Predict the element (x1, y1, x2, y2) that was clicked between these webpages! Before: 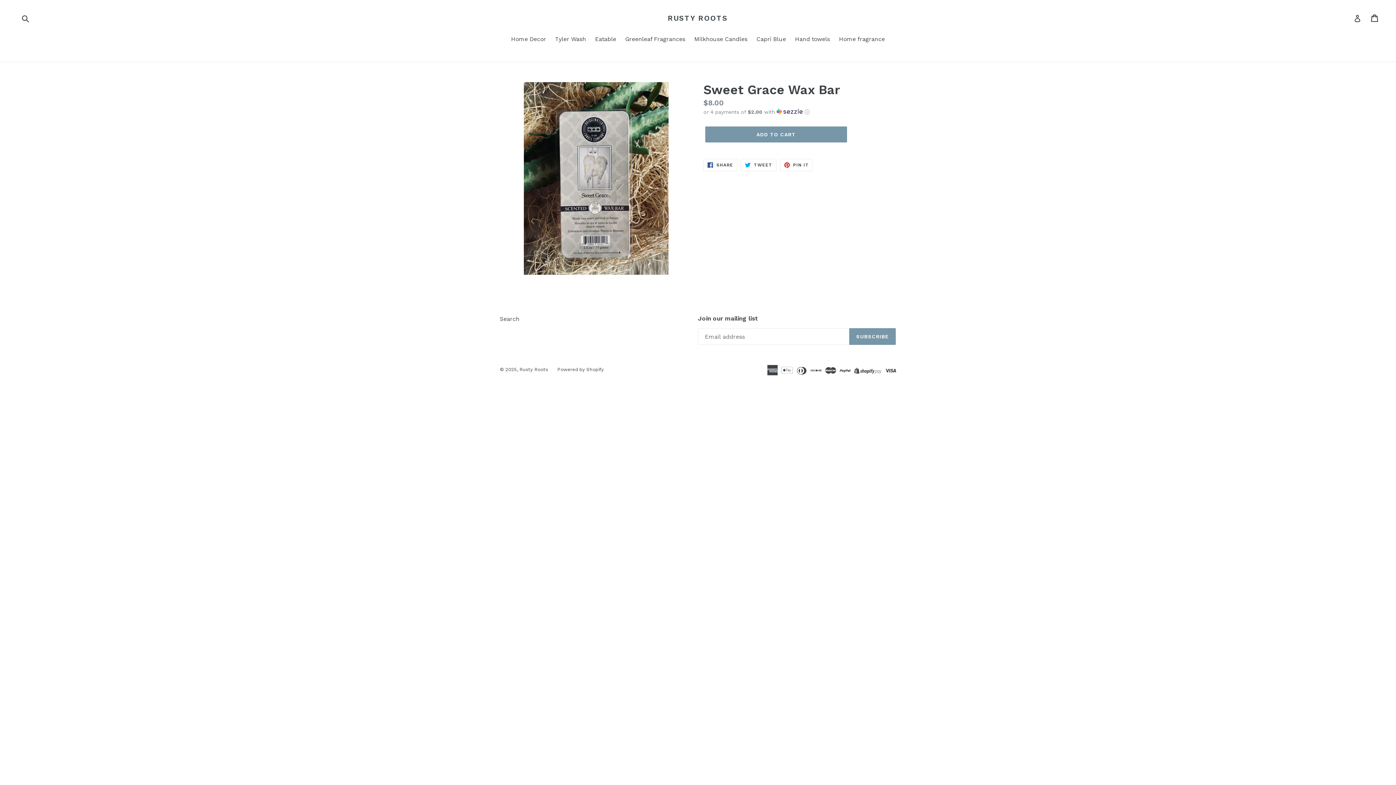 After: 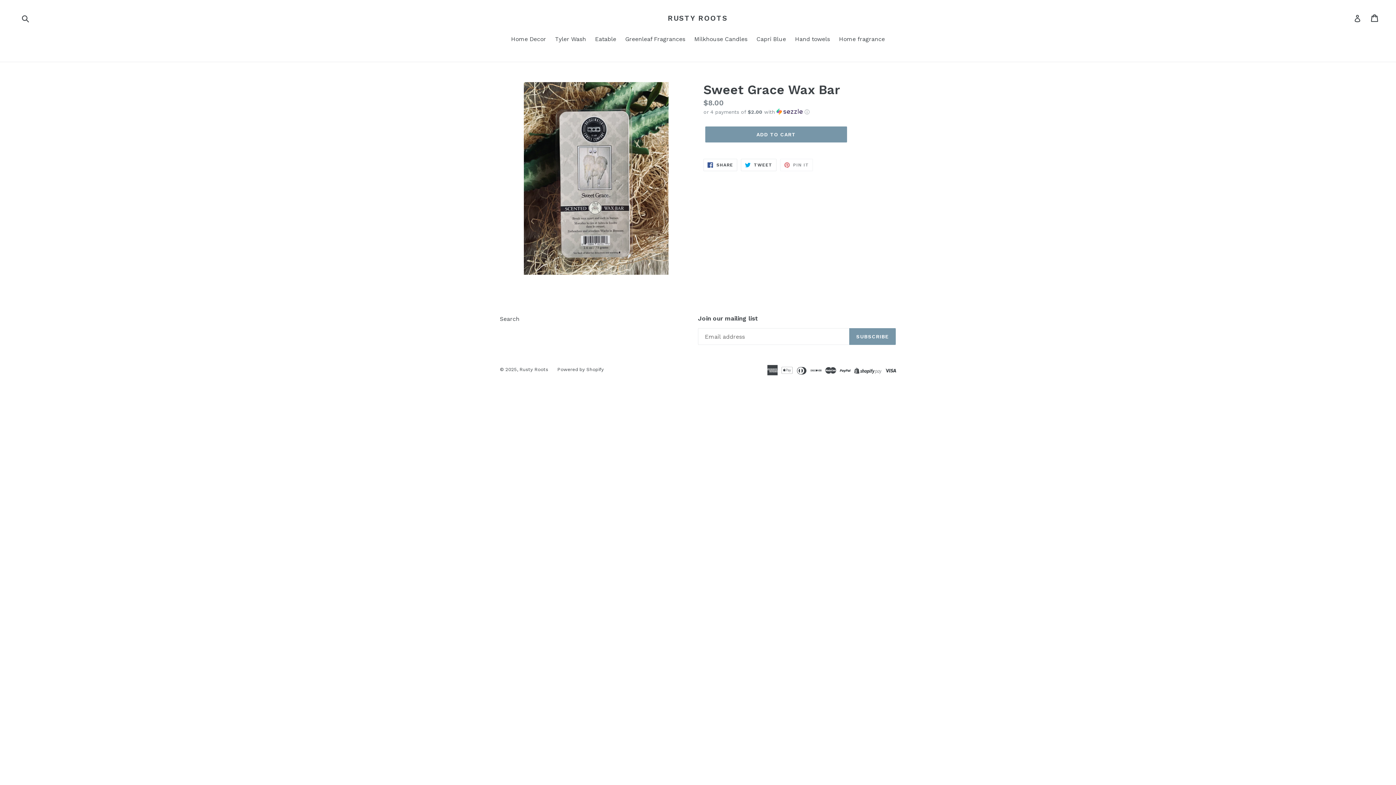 Action: bbox: (780, 158, 813, 171) label:  PIN IT
PIN ON PINTEREST